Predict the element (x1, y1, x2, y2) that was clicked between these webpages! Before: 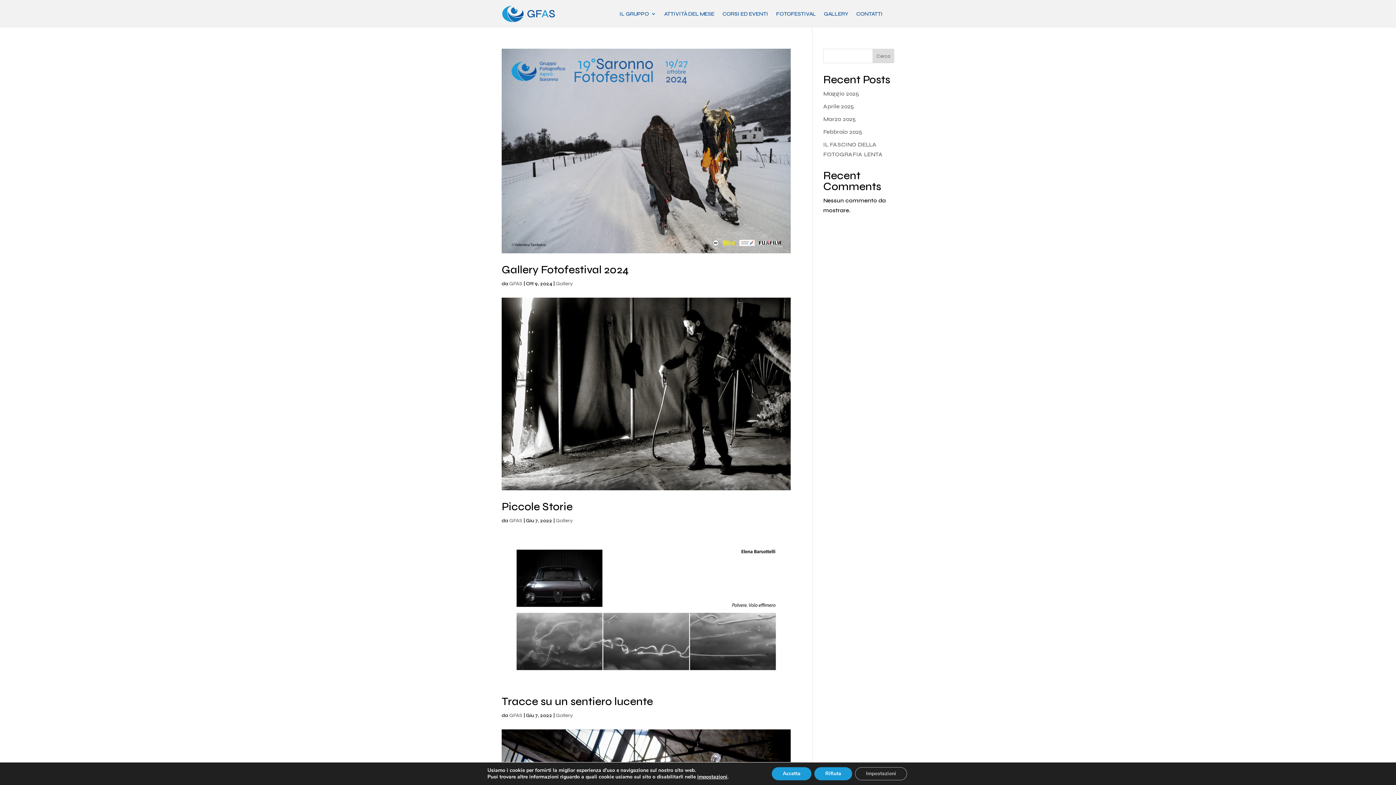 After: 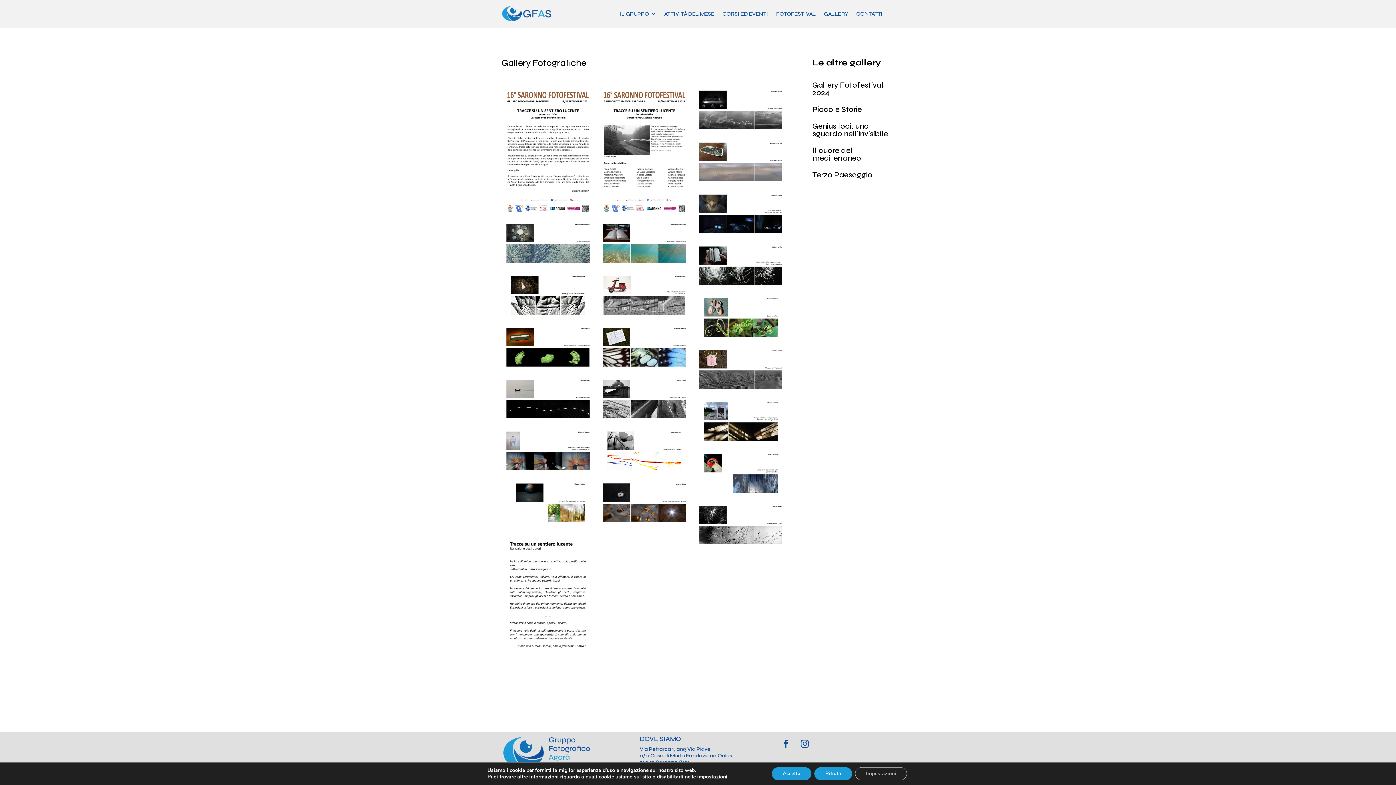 Action: bbox: (501, 534, 790, 685)